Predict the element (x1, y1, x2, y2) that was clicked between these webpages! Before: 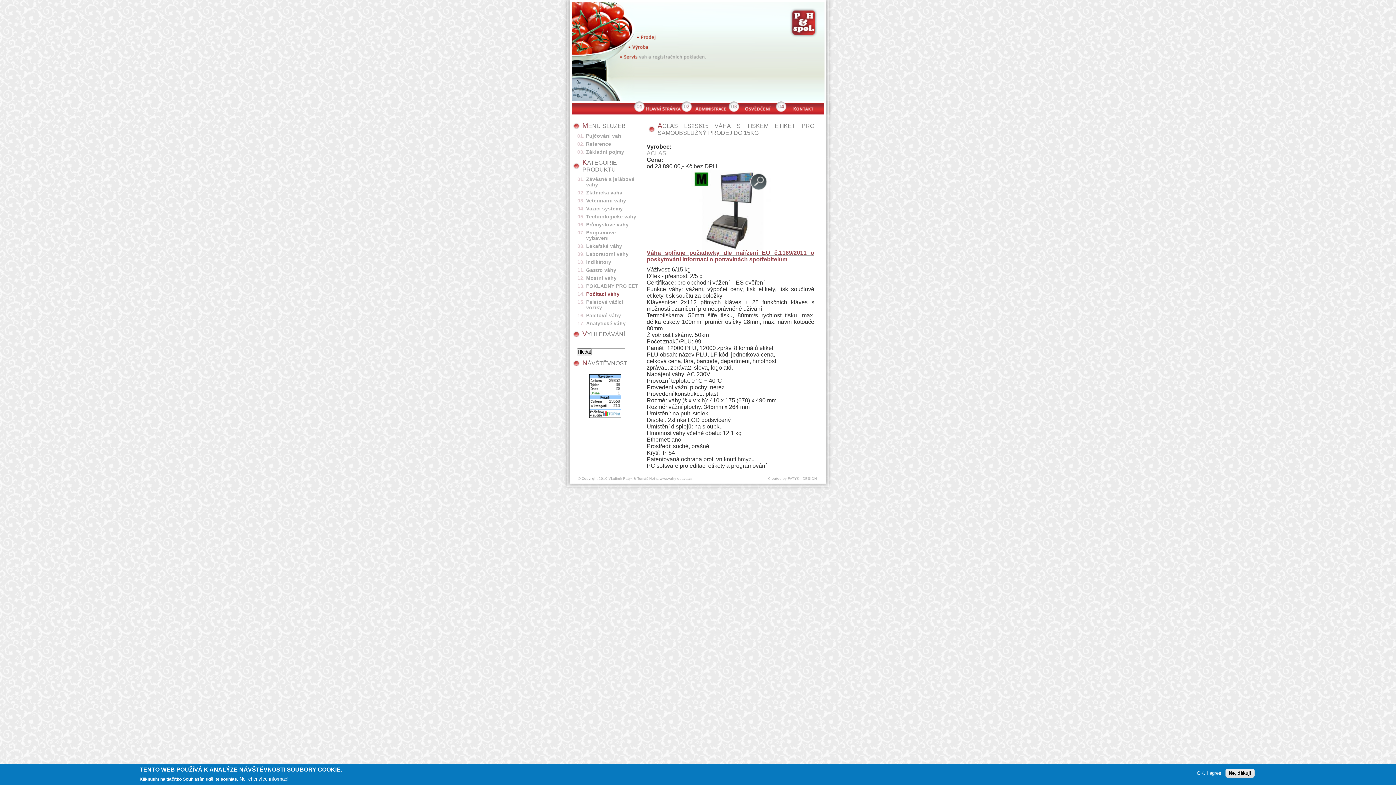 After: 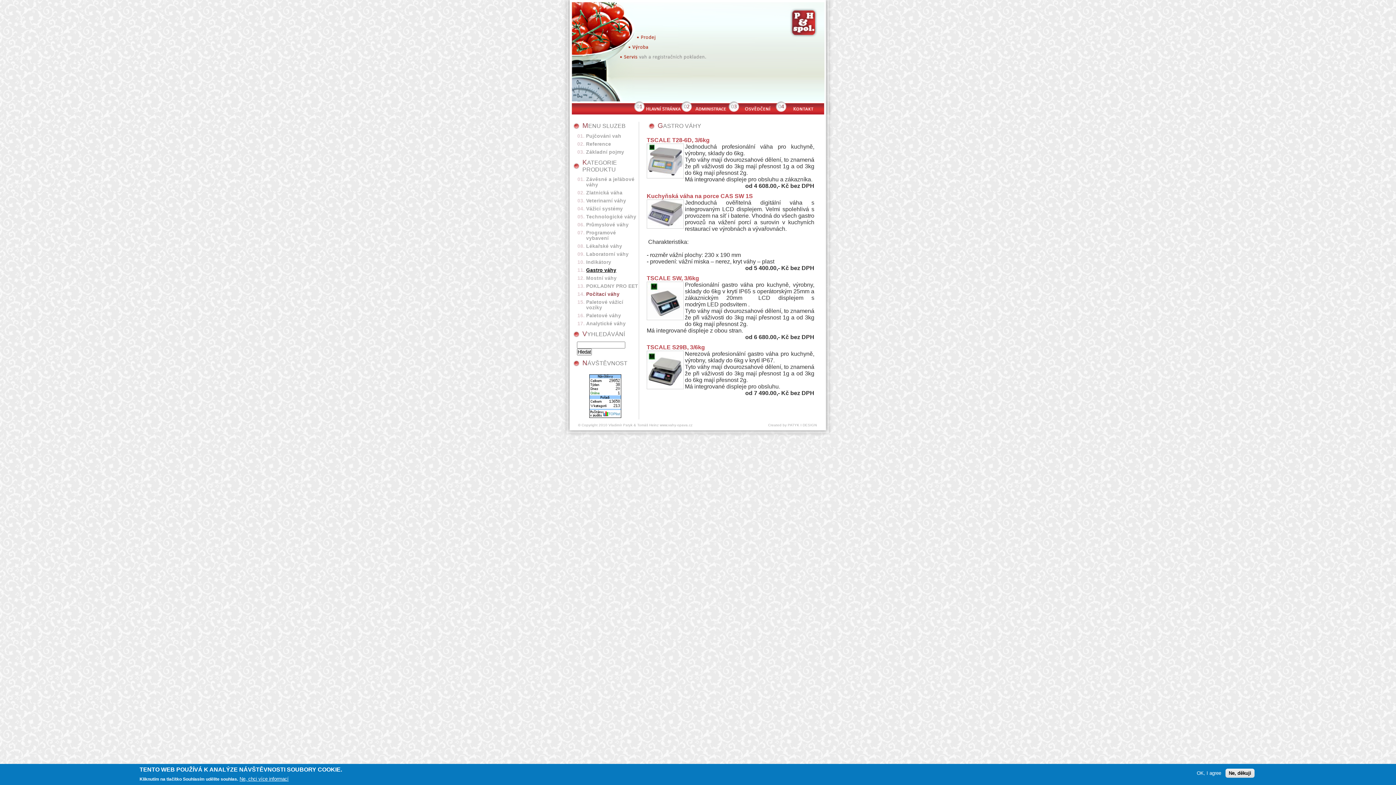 Action: bbox: (586, 267, 616, 273) label: Gastro váhy